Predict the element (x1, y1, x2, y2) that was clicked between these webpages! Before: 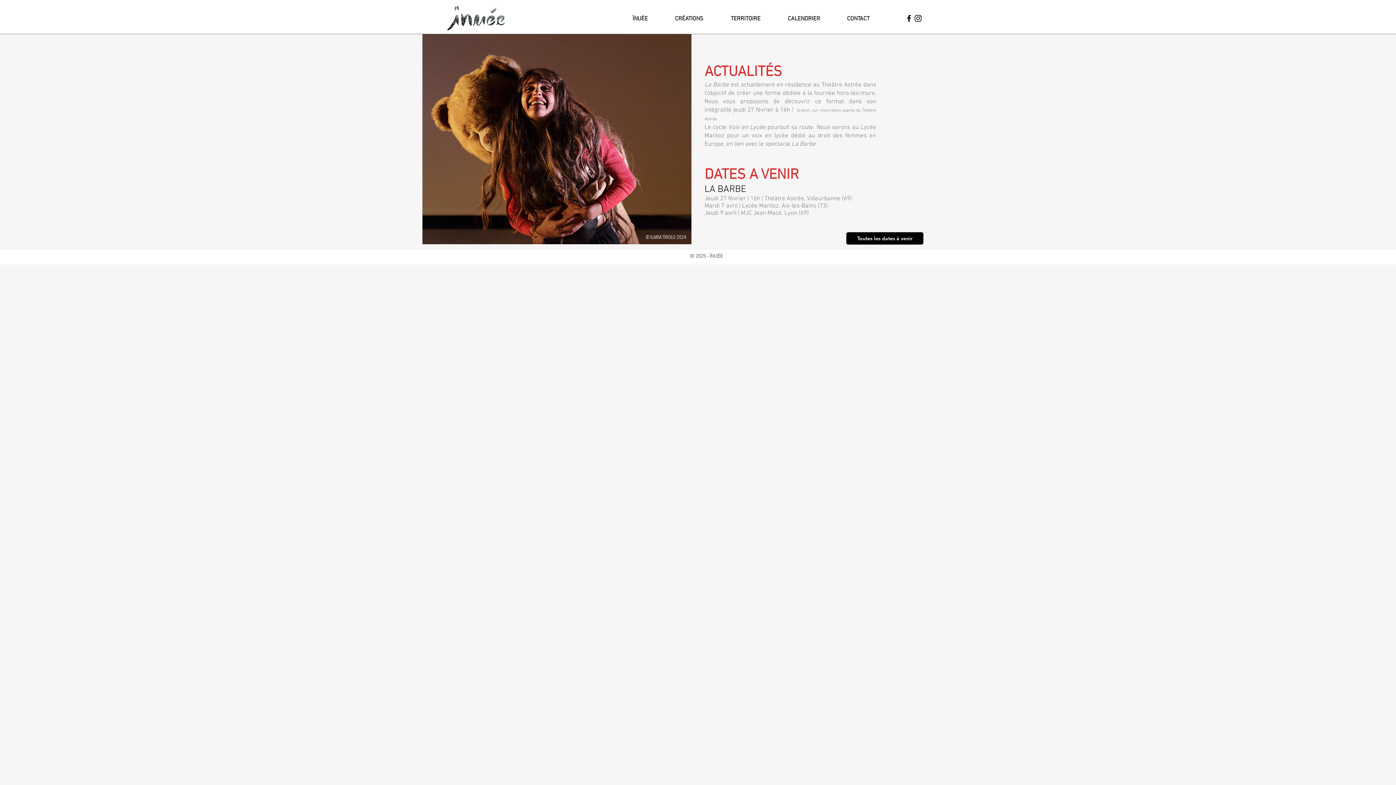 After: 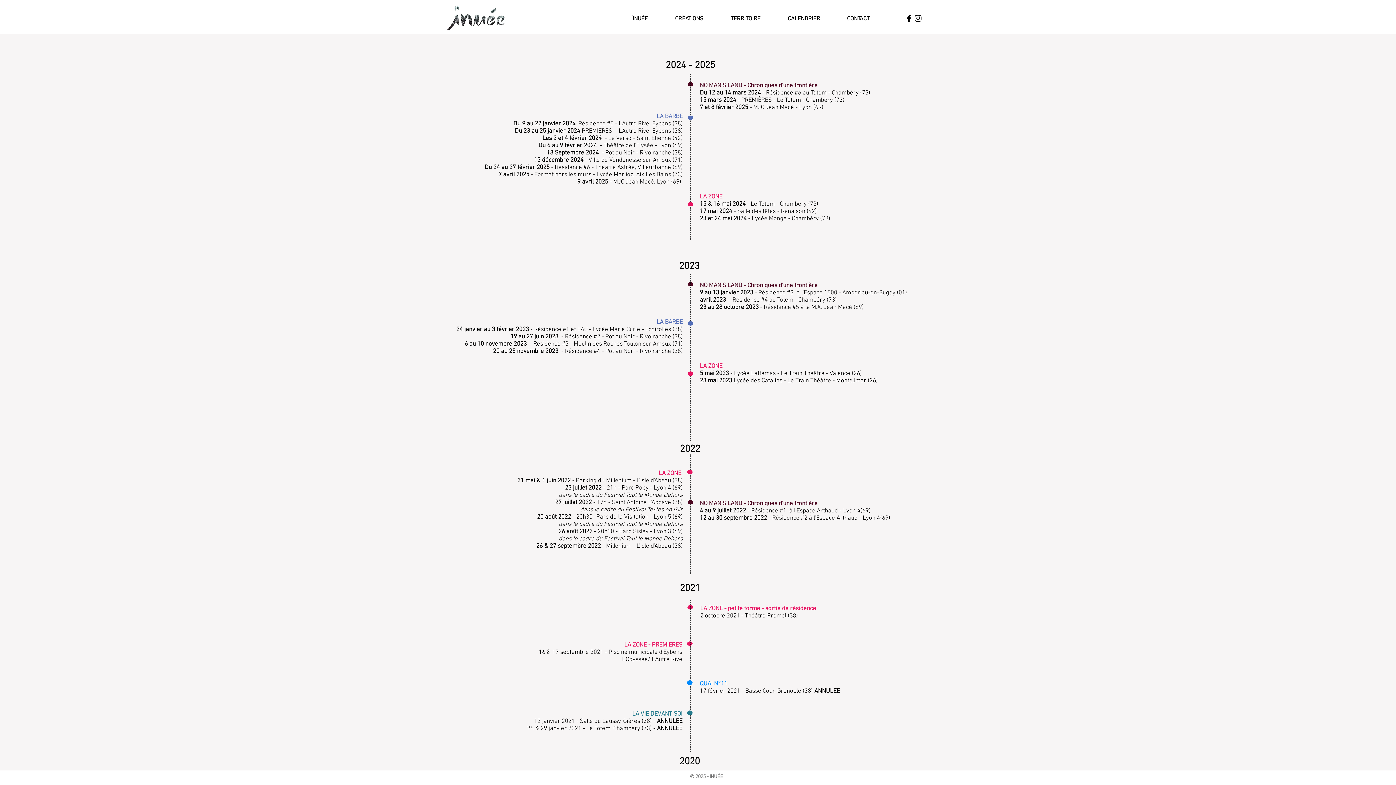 Action: bbox: (766, 13, 825, 24) label: CALENDRIER